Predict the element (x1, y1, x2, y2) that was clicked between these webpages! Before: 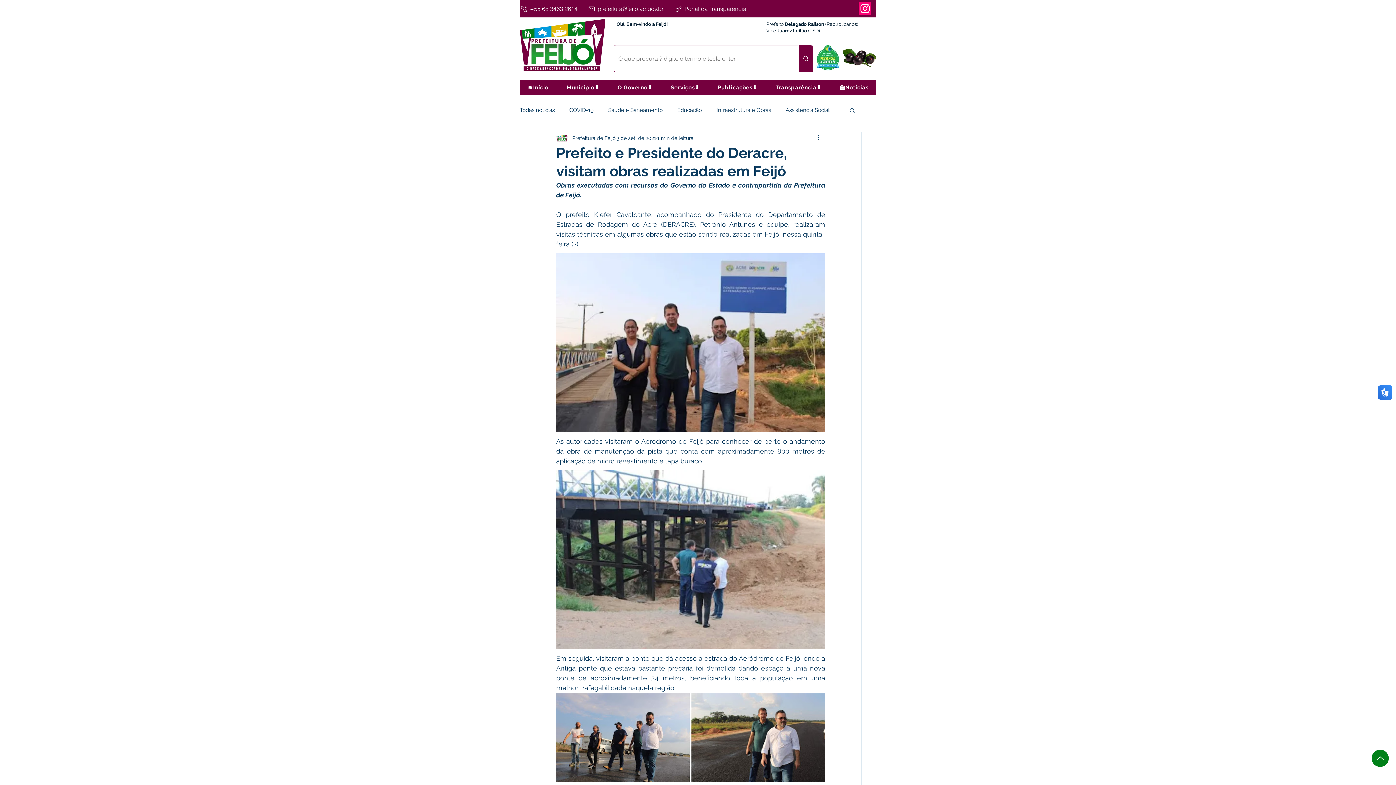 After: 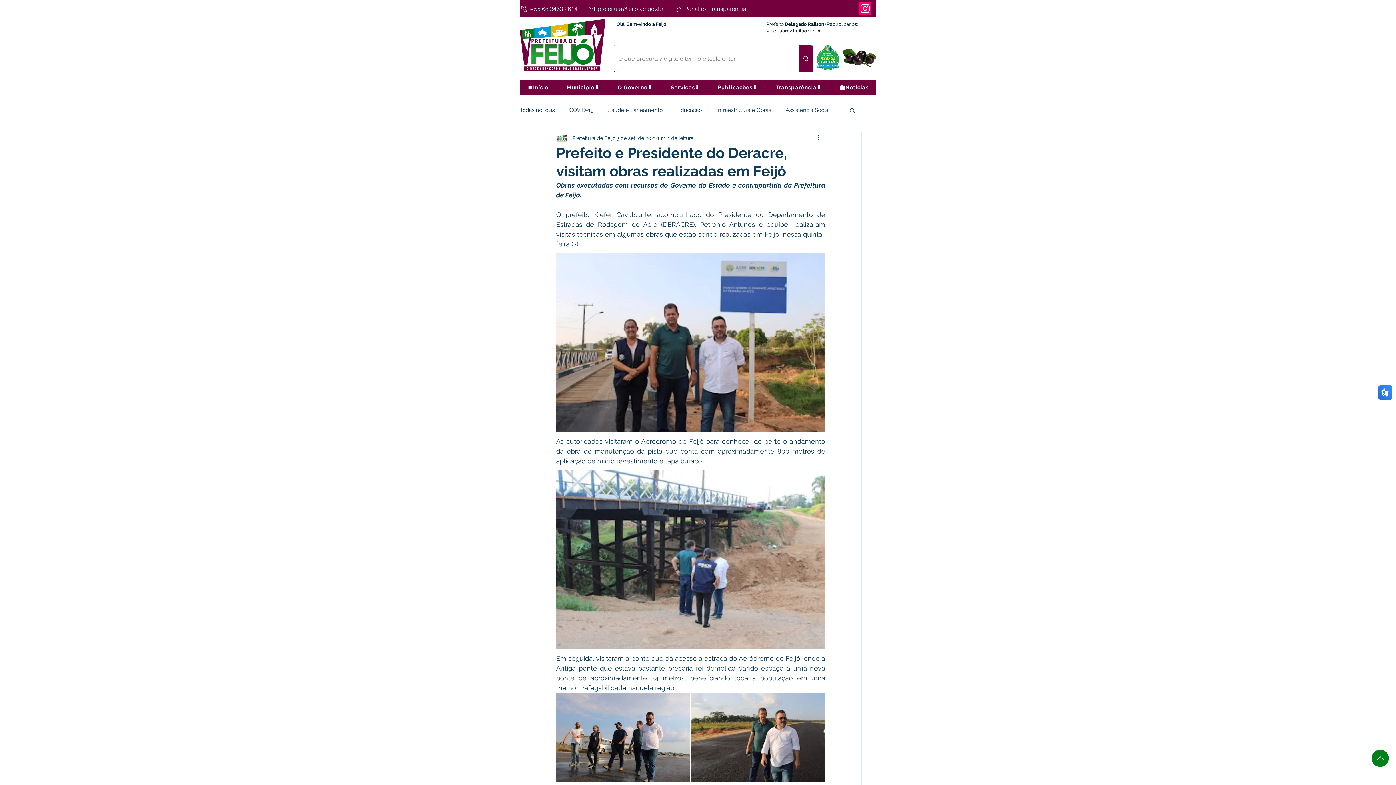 Action: label: Buscar bbox: (849, 107, 856, 113)